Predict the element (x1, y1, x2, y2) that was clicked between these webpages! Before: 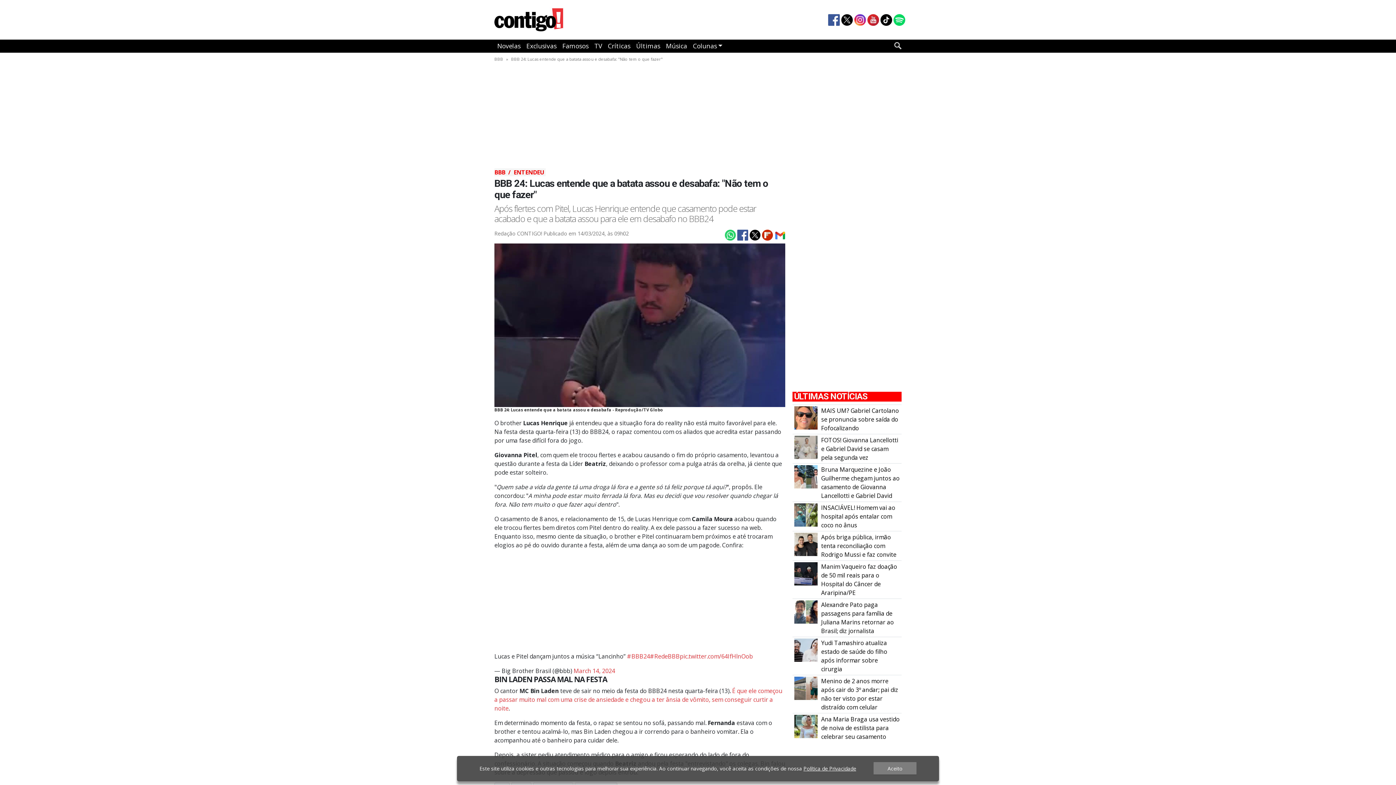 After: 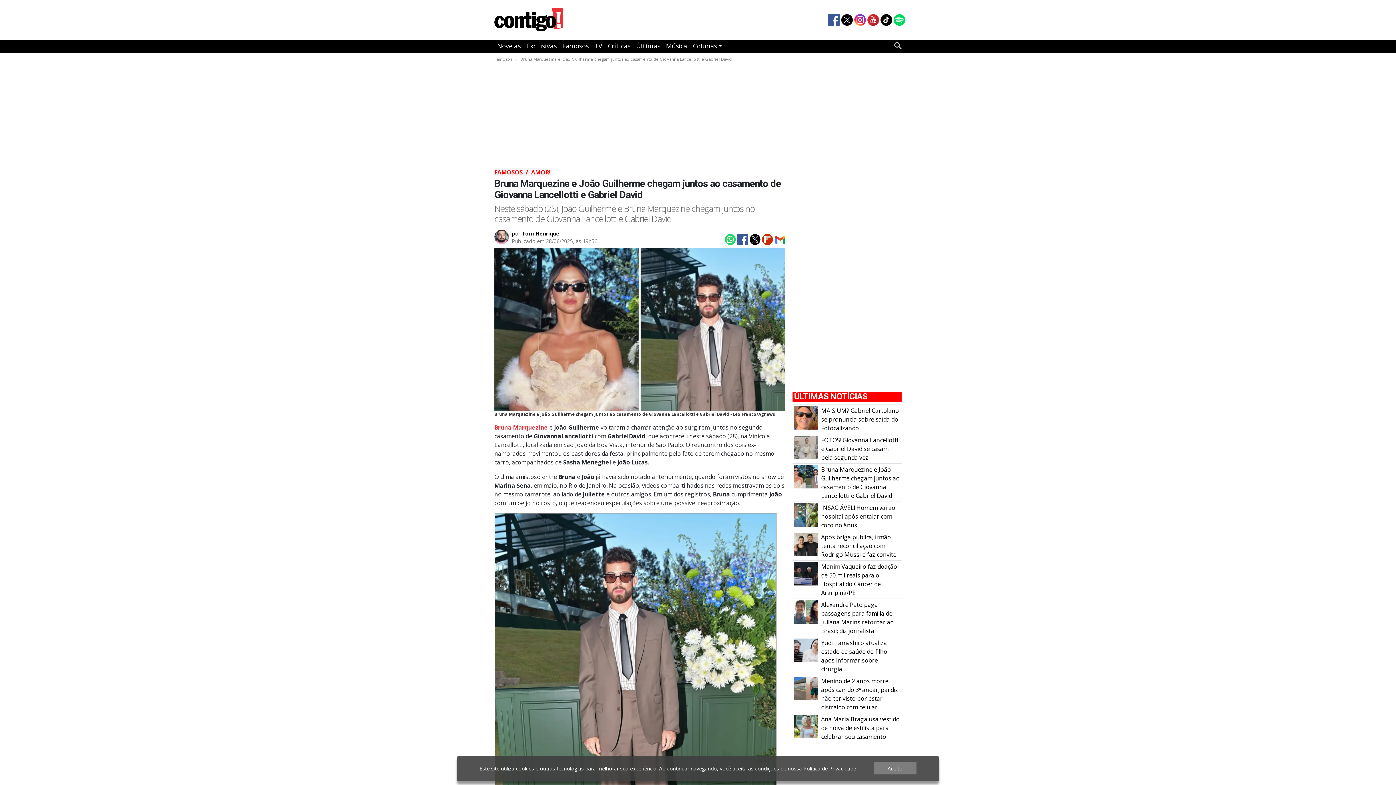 Action: label: Bruna Marquezine e João Guilherme chegam juntos ao casamento de Giovanna Lancellotti e Gabriel David bbox: (821, 465, 899, 500)